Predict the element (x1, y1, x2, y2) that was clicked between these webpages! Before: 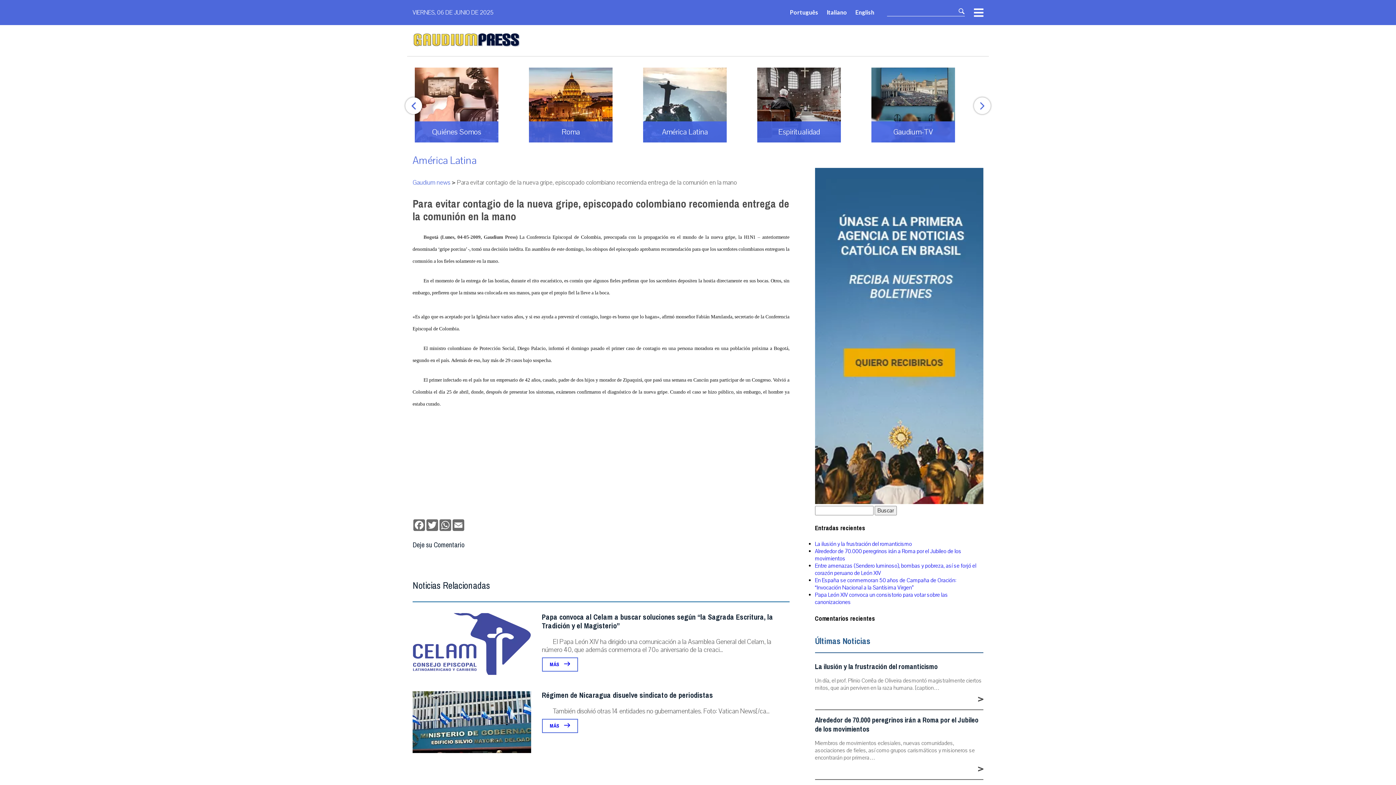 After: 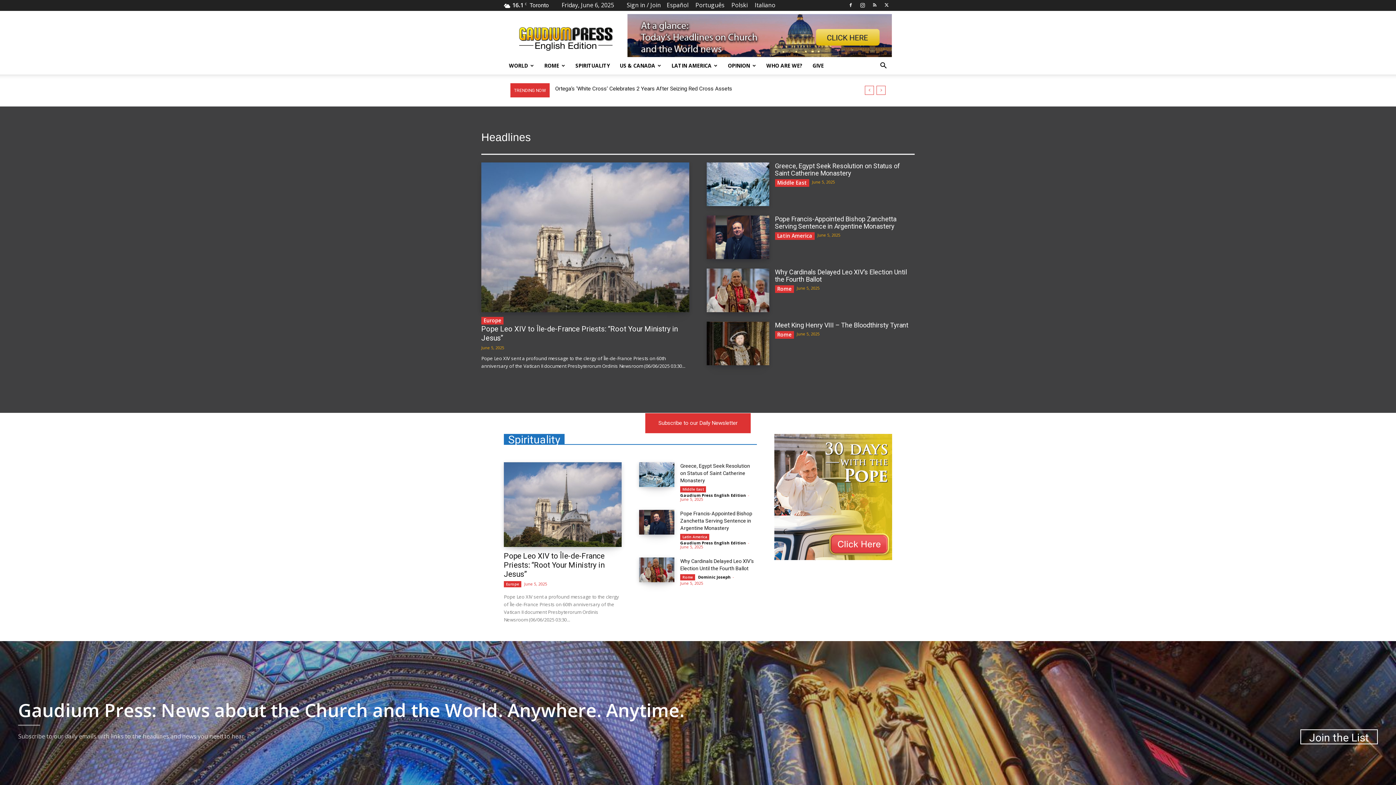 Action: label: English bbox: (855, 8, 874, 15)